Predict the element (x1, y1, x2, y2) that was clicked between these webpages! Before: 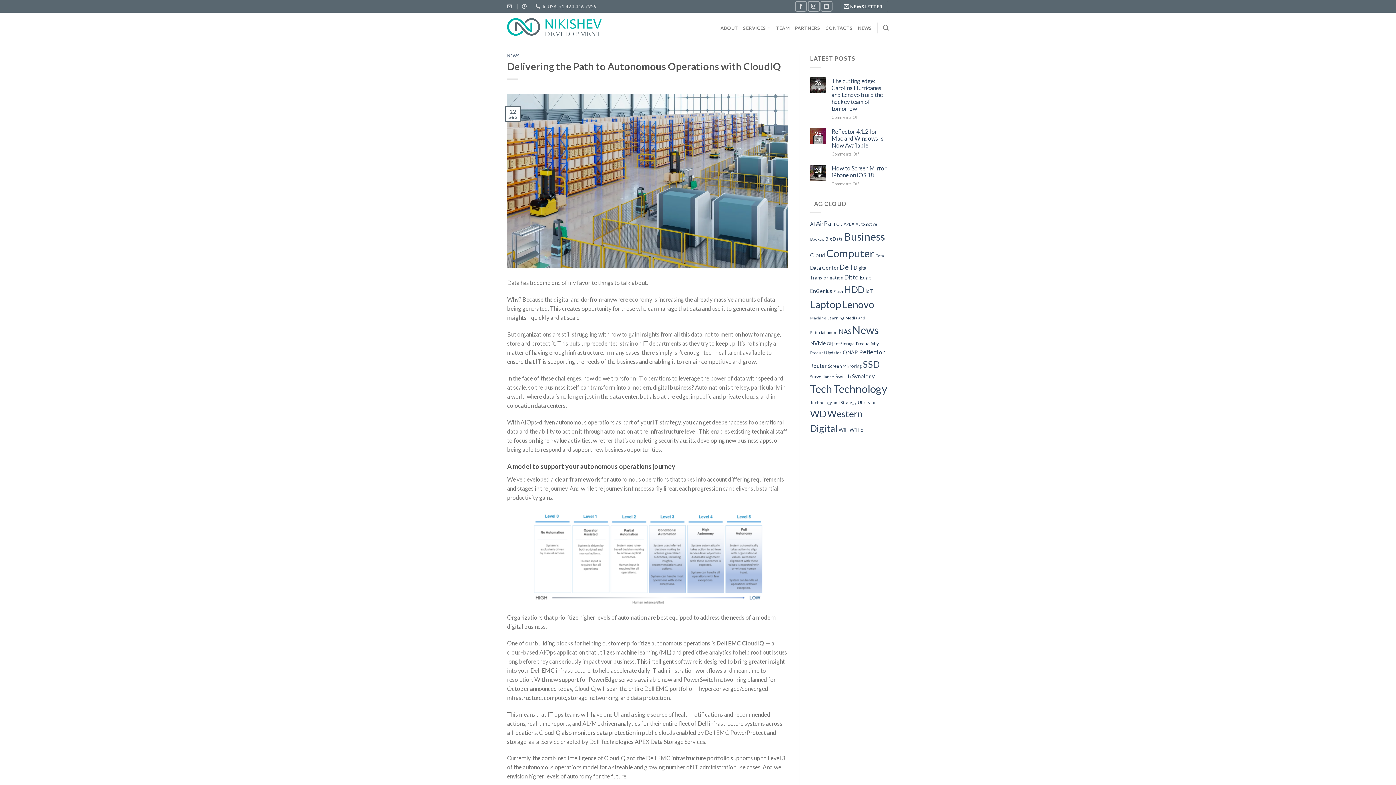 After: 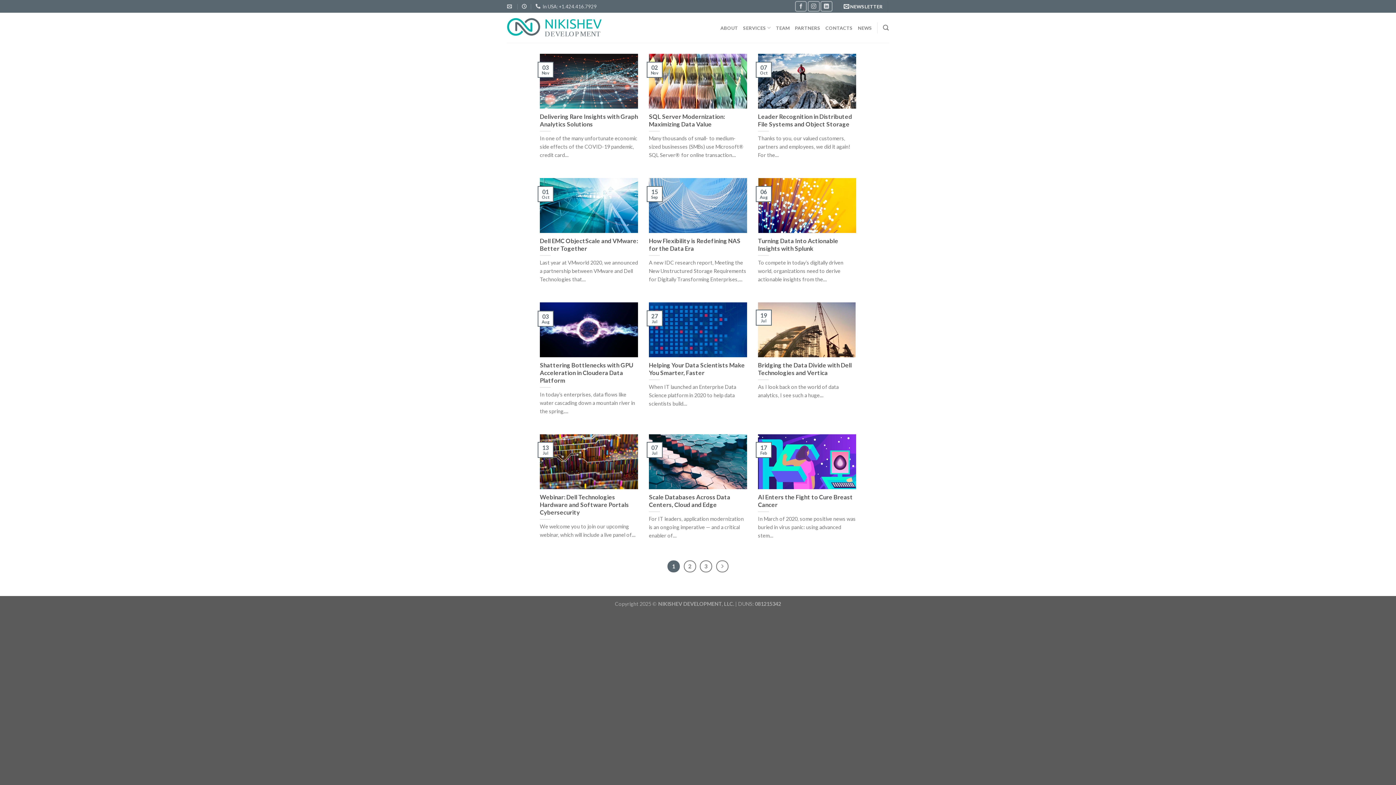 Action: label: Big Data (34 items) bbox: (825, 236, 843, 241)